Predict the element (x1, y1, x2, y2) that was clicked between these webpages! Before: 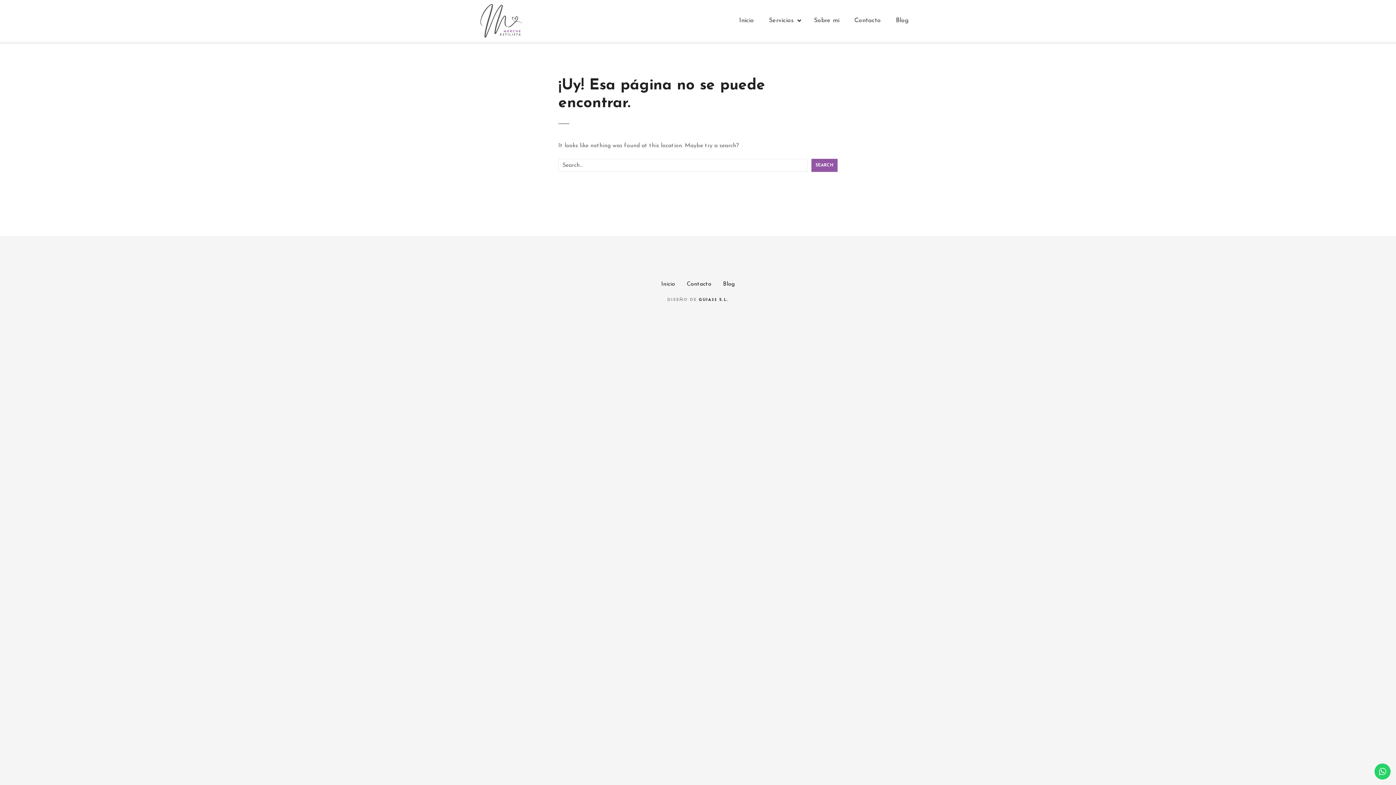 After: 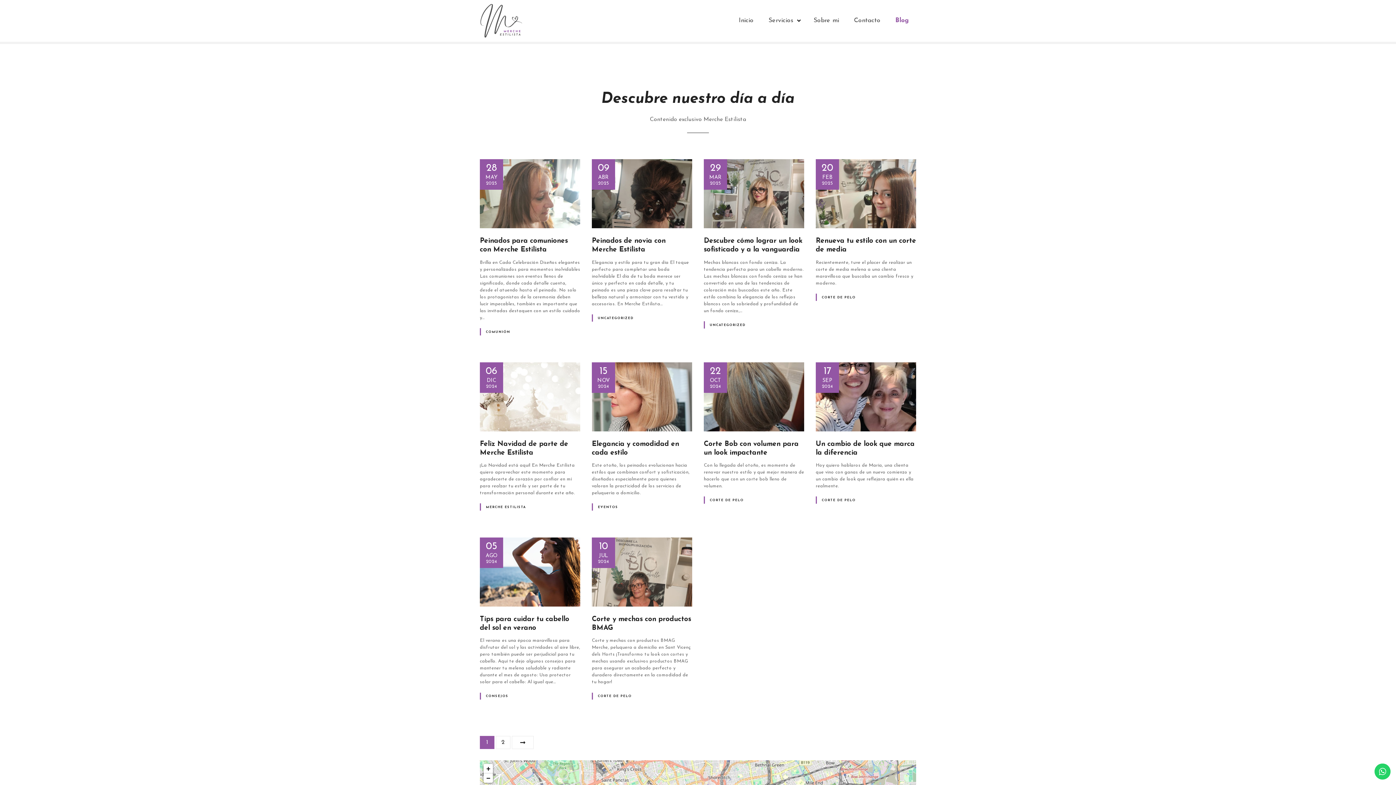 Action: label: Blog bbox: (888, 14, 916, 27)